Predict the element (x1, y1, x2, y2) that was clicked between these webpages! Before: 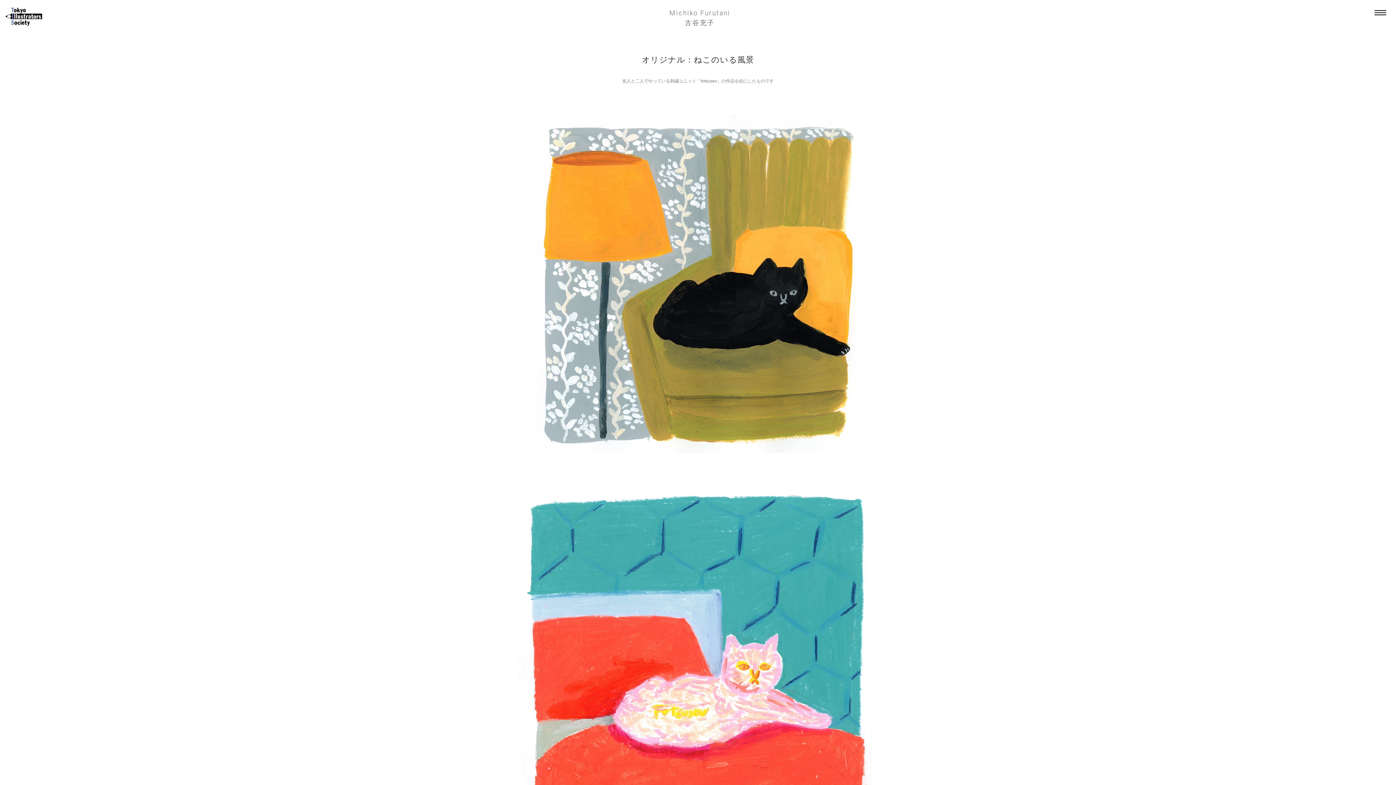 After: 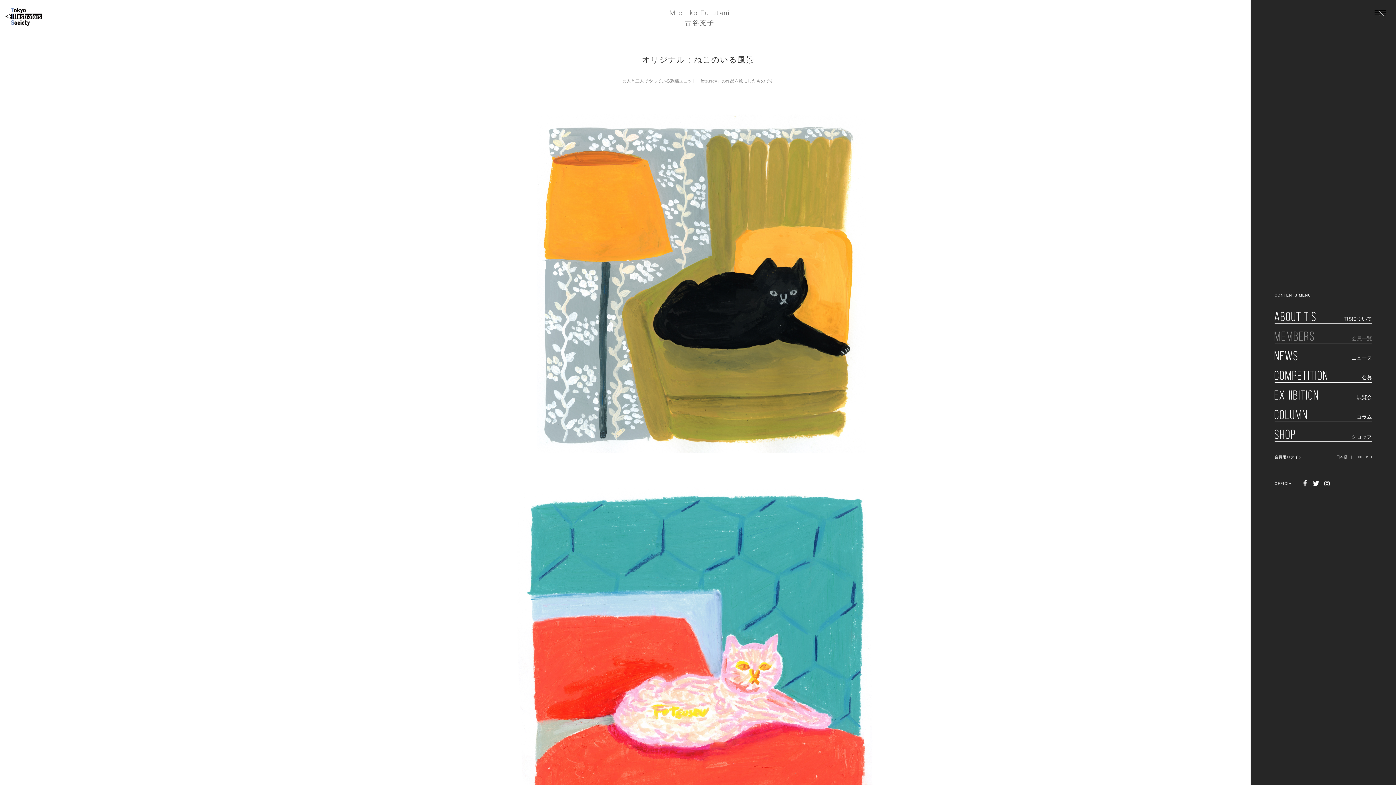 Action: bbox: (1374, 10, 1386, 16)